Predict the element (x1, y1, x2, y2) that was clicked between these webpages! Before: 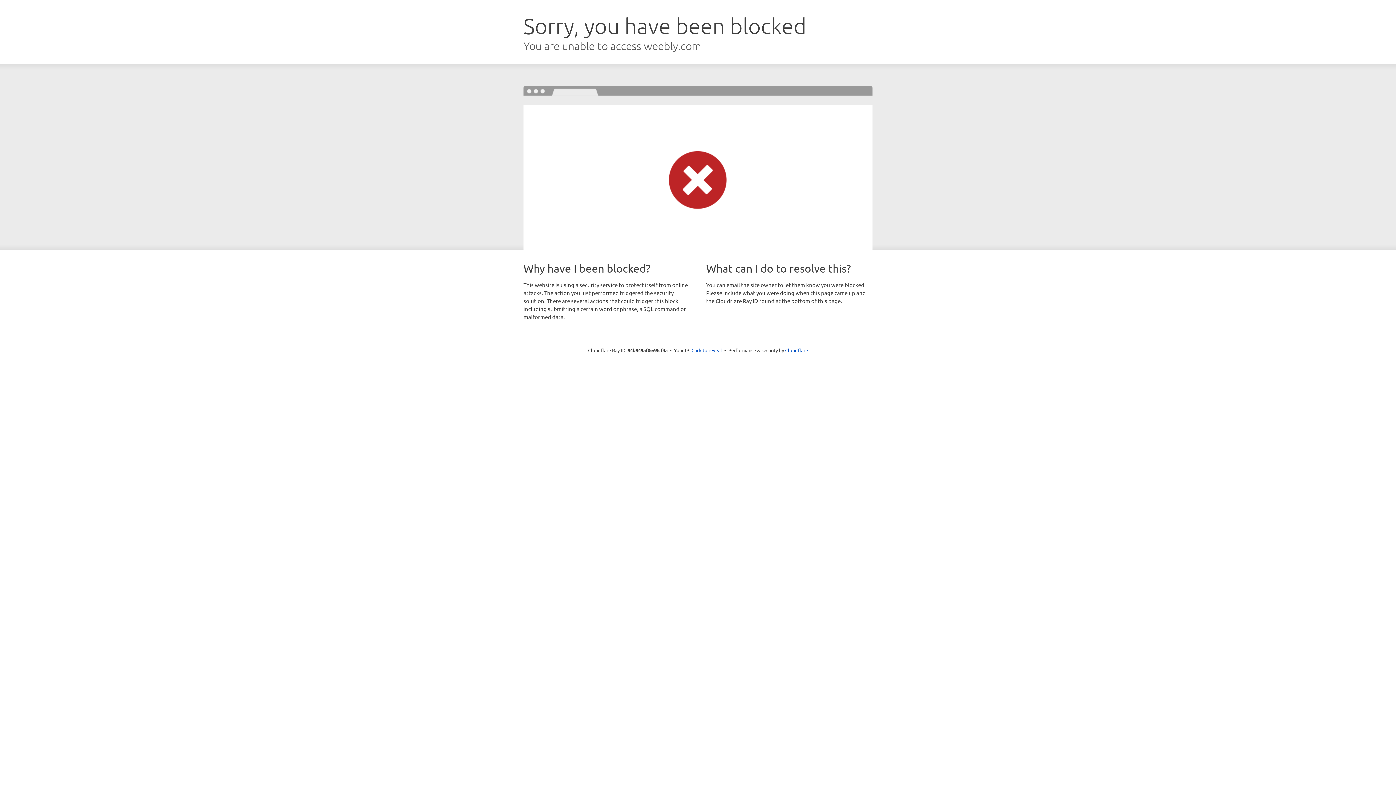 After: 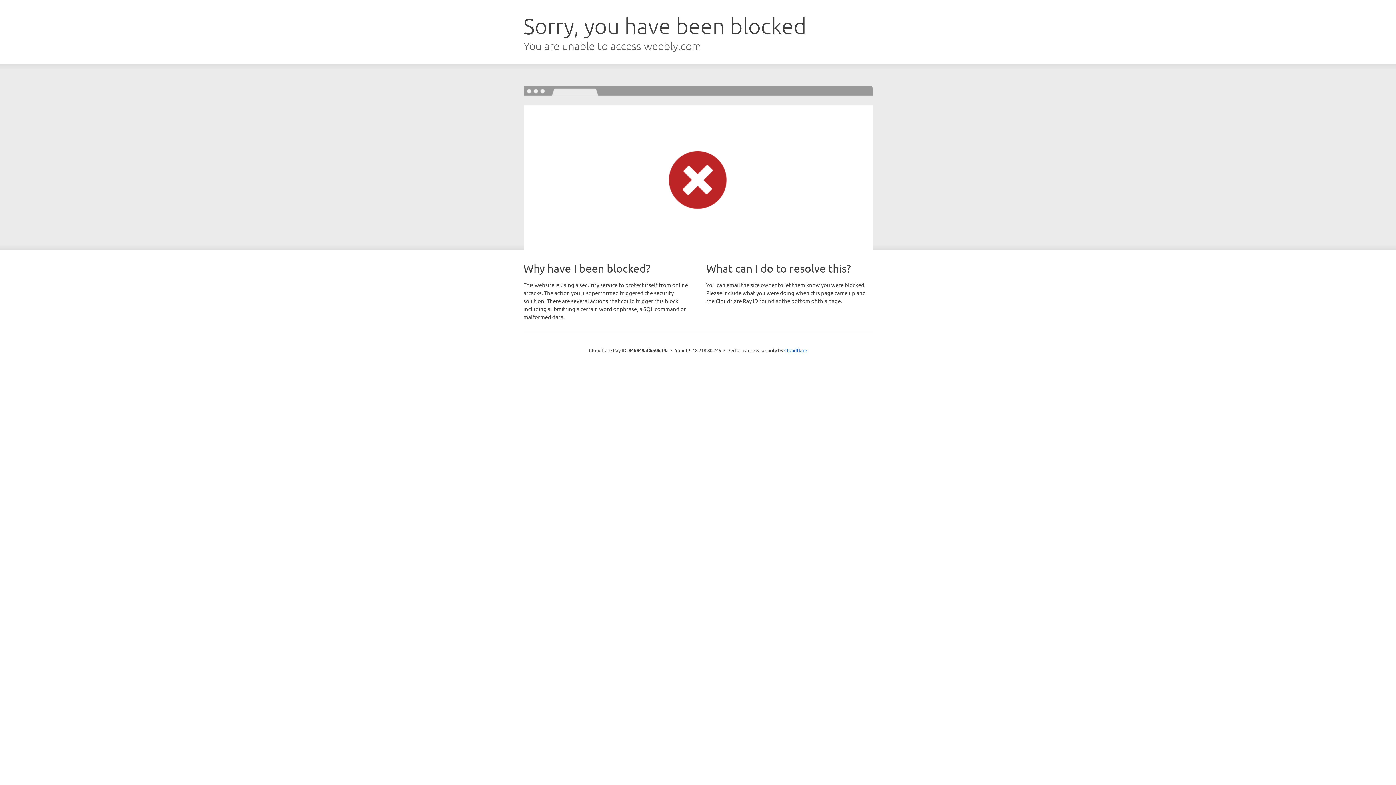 Action: label: Click to reveal bbox: (691, 346, 722, 353)